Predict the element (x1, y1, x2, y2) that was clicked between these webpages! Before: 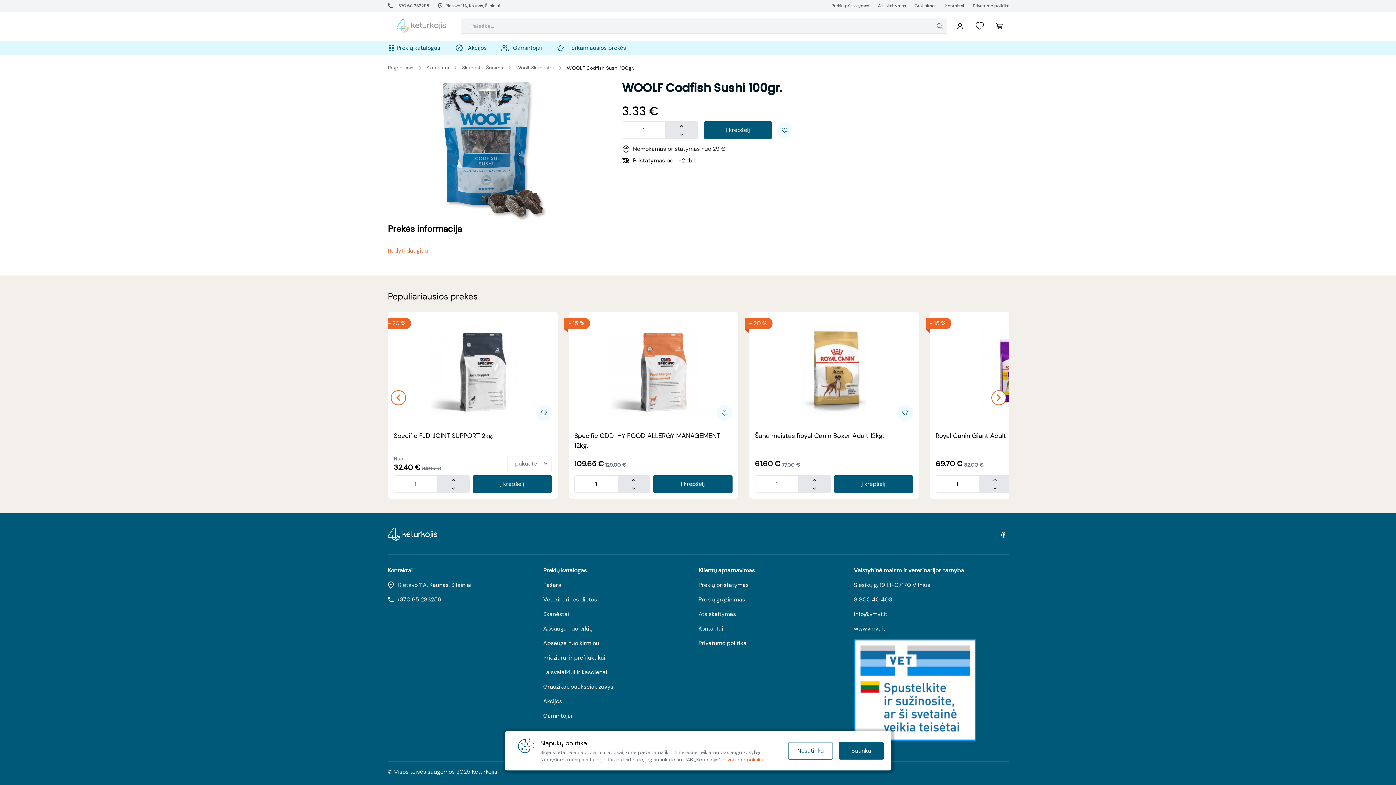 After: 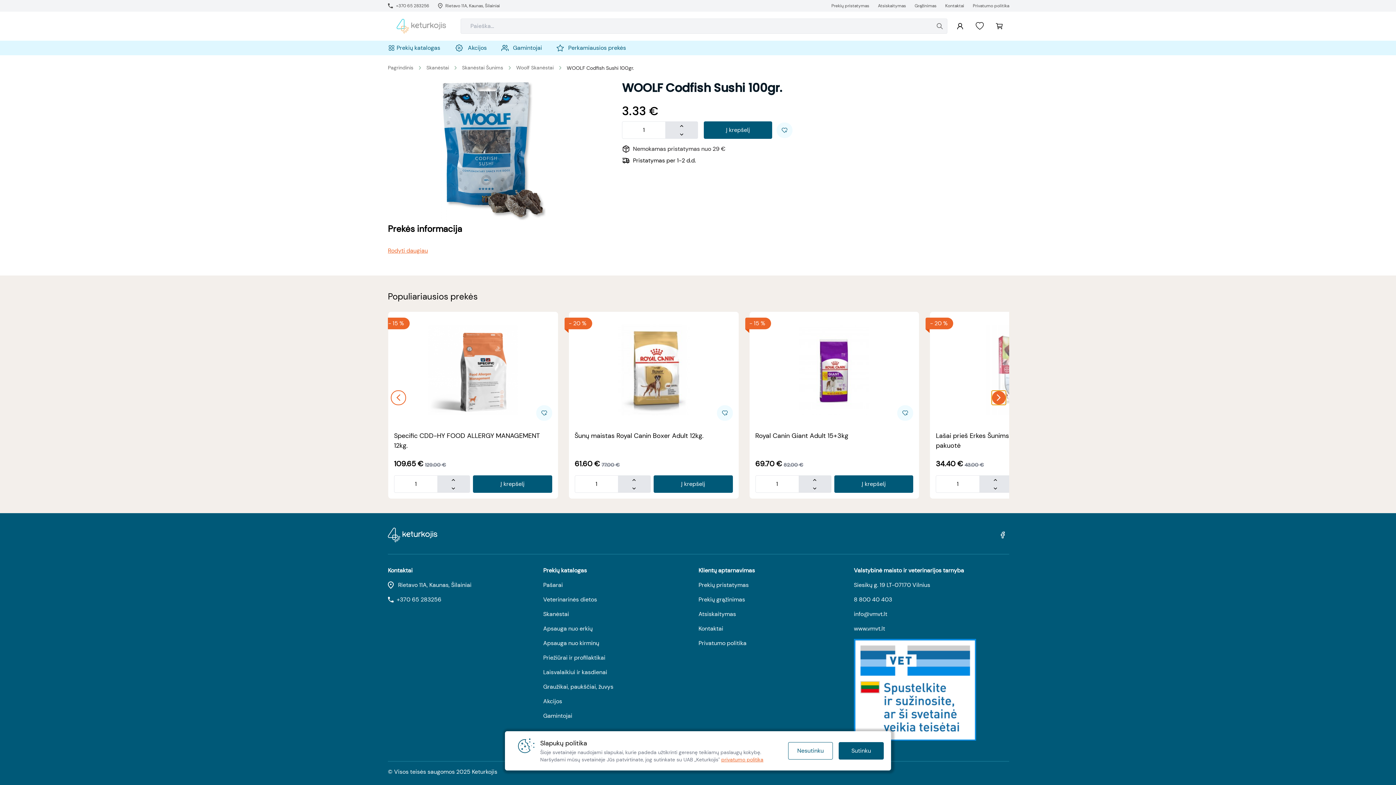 Action: label: next bbox: (991, 390, 1006, 405)